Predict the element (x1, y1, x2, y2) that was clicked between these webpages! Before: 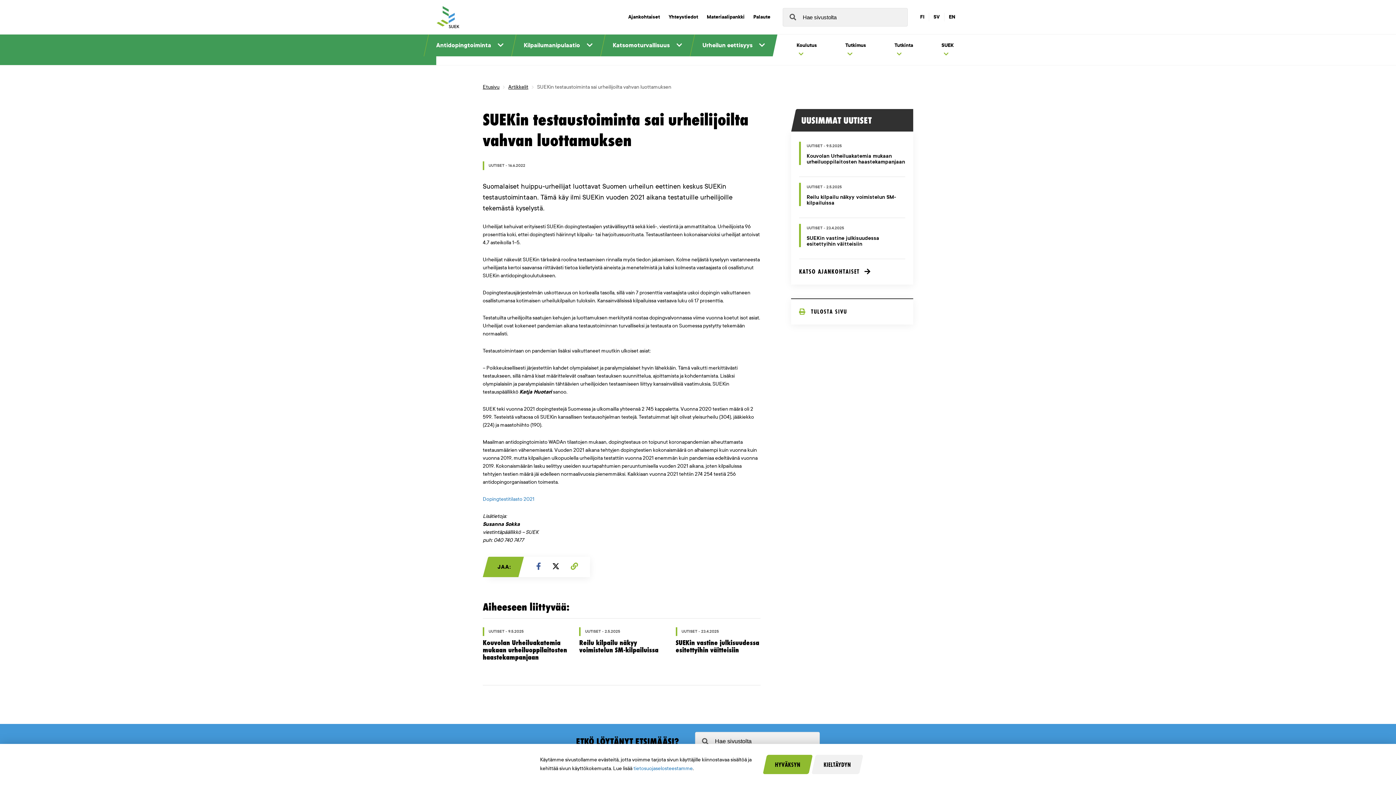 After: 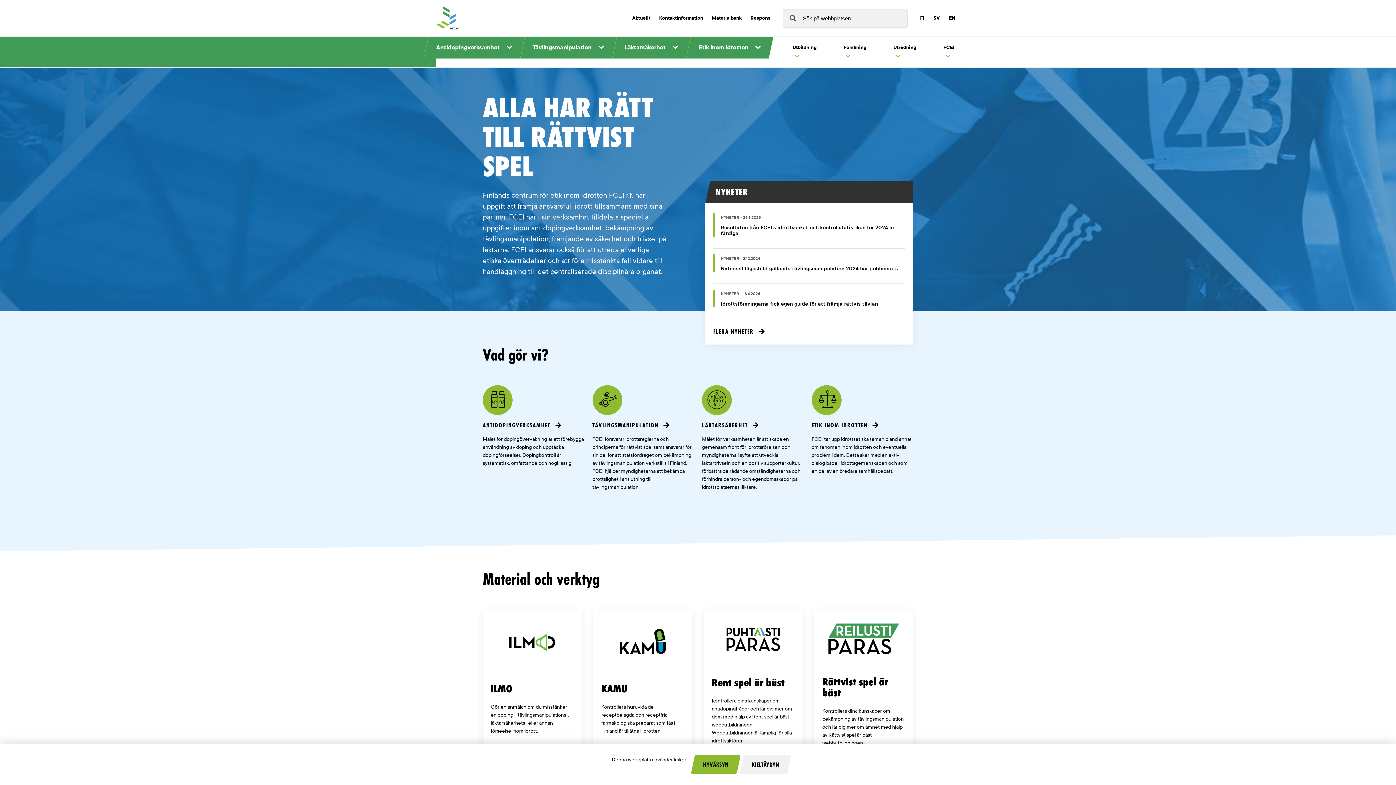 Action: label: SV bbox: (929, 13, 944, 20)